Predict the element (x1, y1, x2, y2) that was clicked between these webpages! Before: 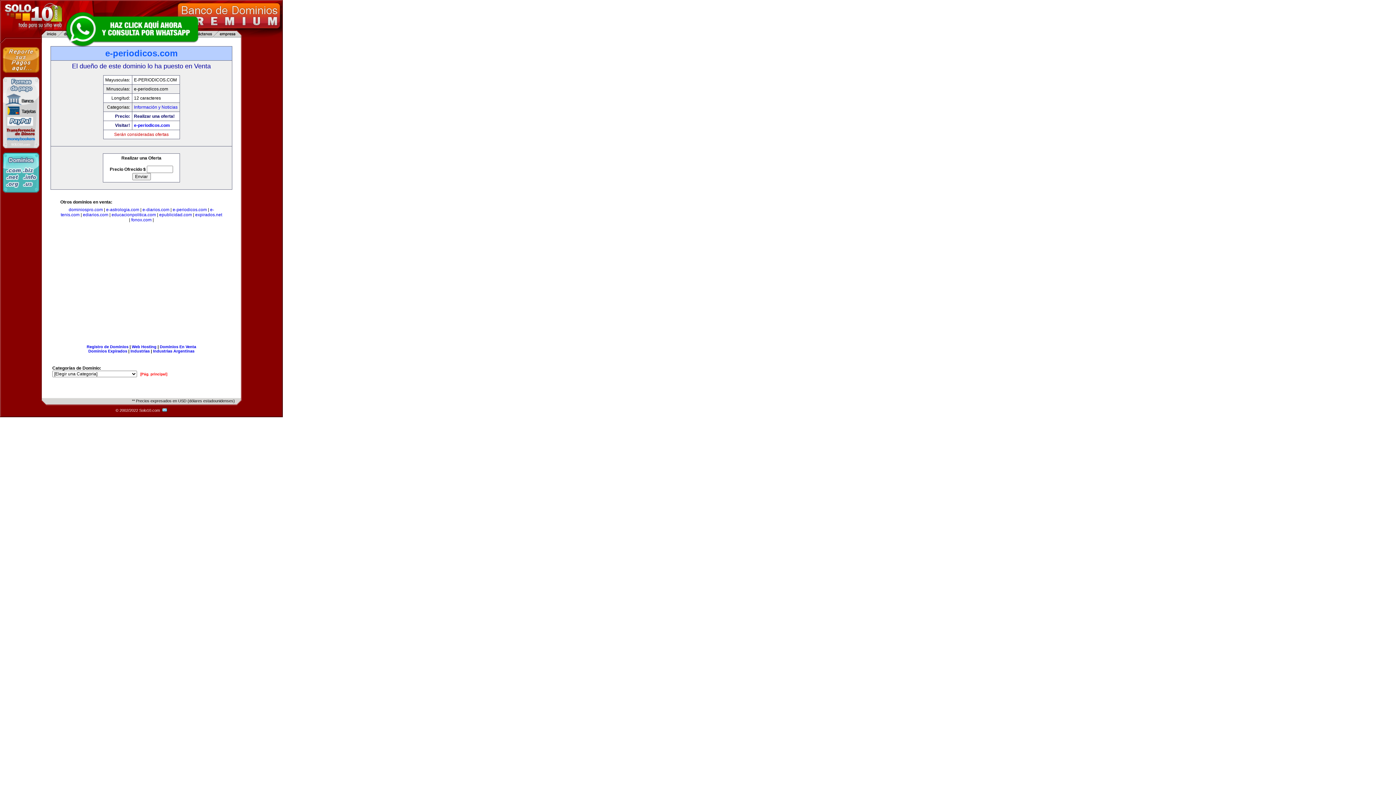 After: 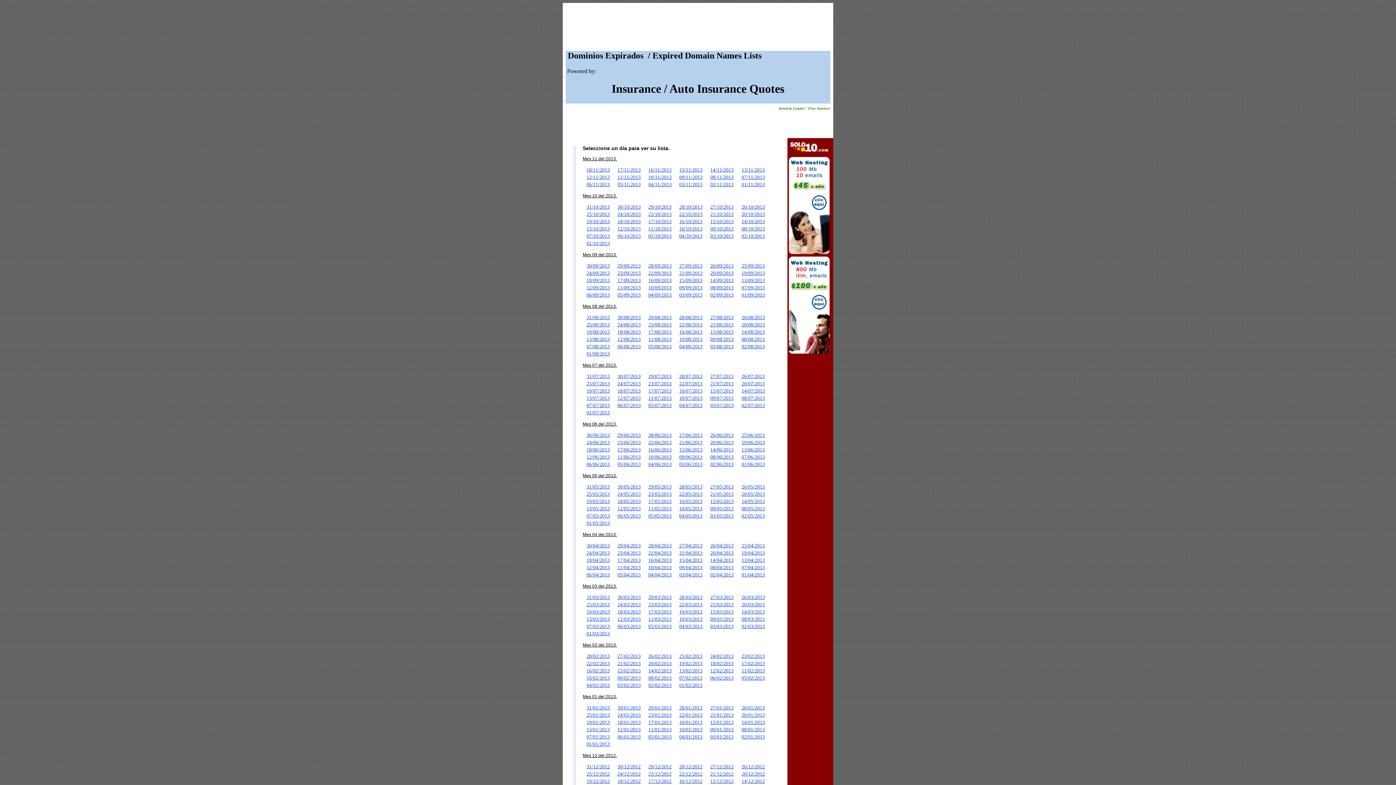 Action: bbox: (195, 212, 222, 217) label: expirados.net